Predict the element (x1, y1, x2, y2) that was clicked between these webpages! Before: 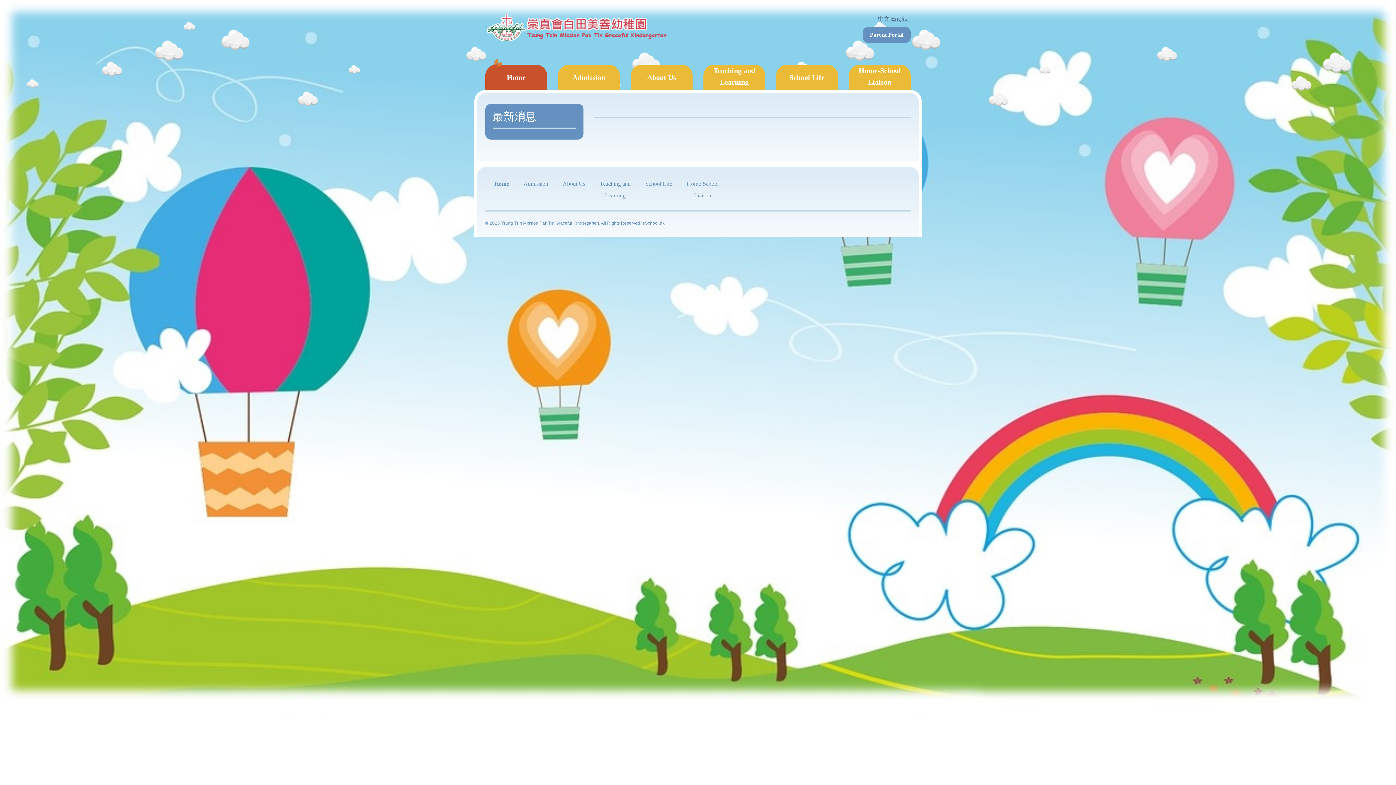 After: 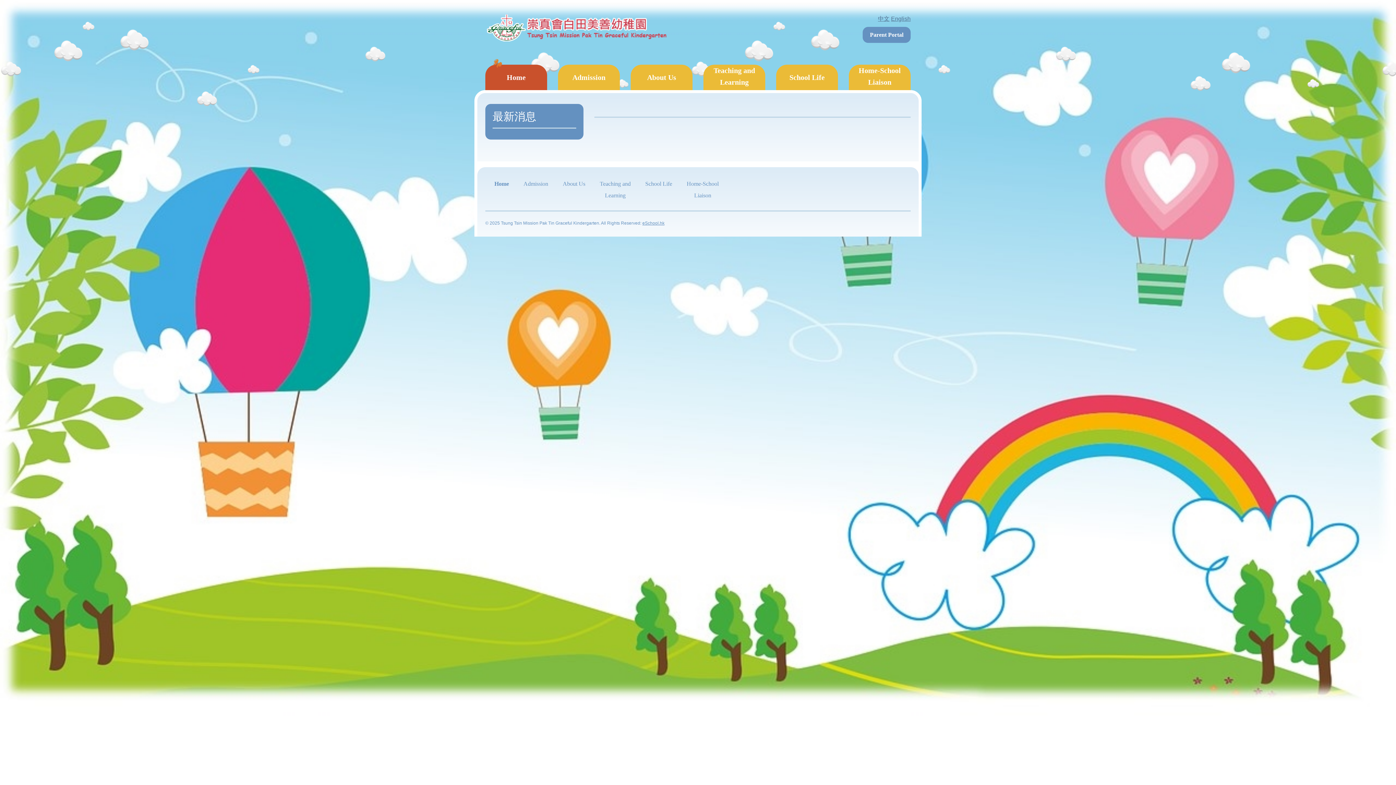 Action: label: School Life bbox: (640, 178, 677, 189)